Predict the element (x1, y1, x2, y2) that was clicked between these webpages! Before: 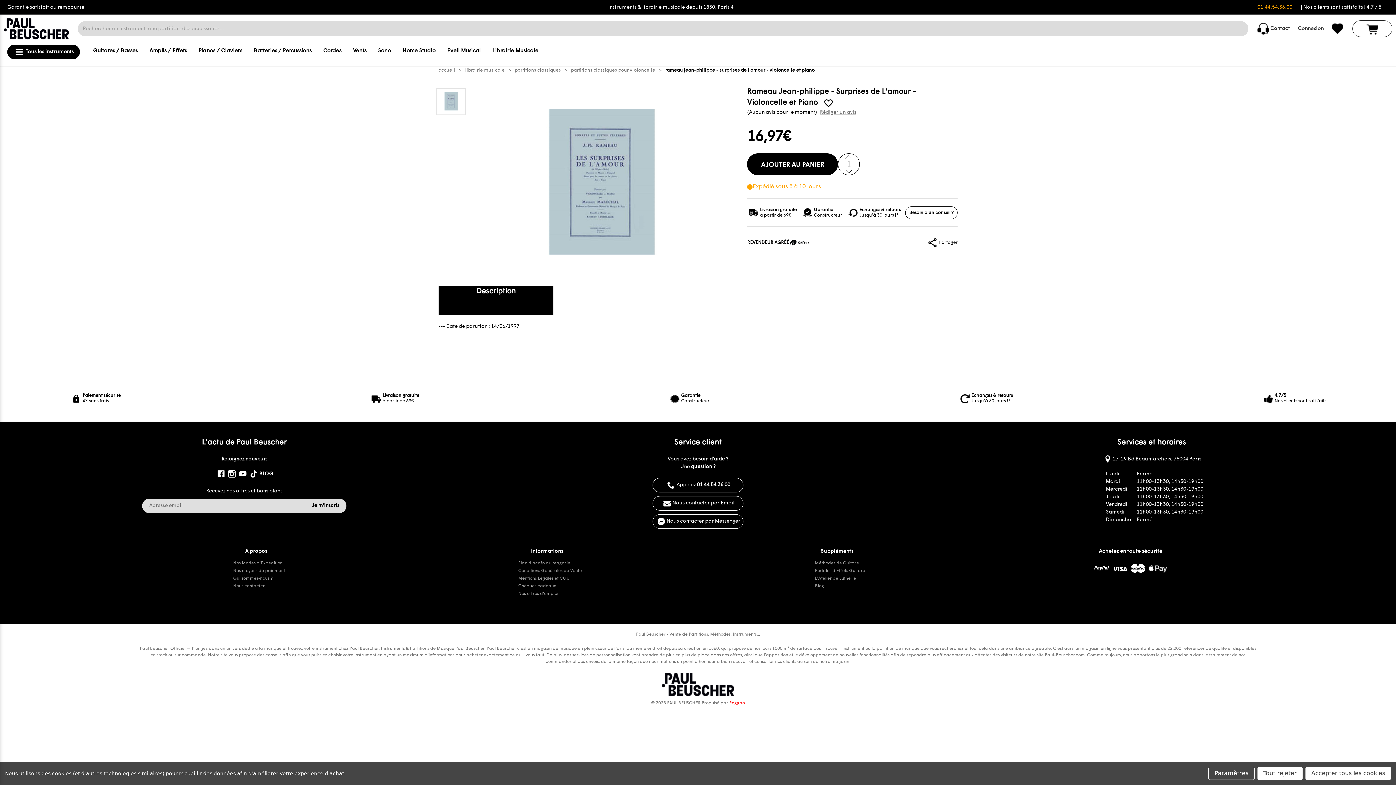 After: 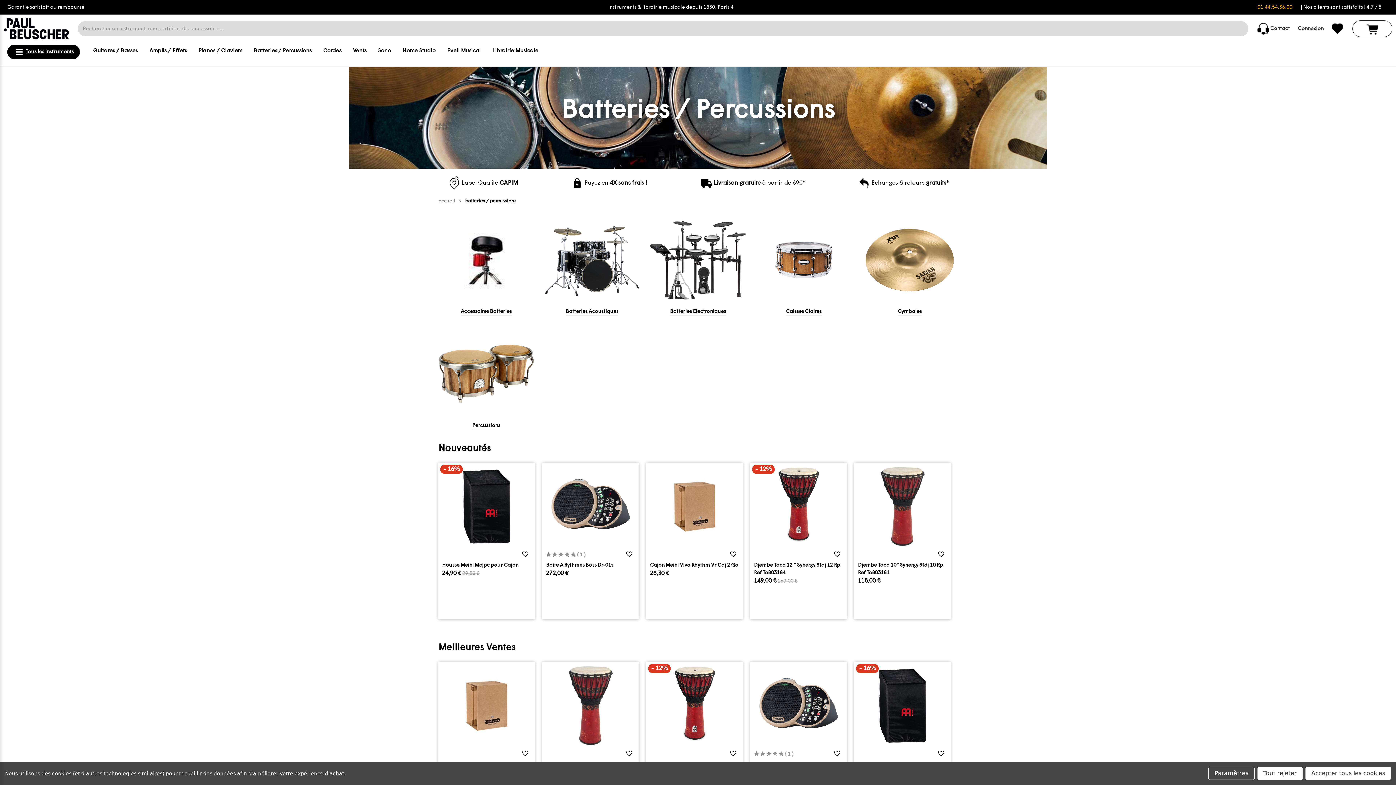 Action: label: Batteries / Percussions bbox: (248, 43, 317, 60)